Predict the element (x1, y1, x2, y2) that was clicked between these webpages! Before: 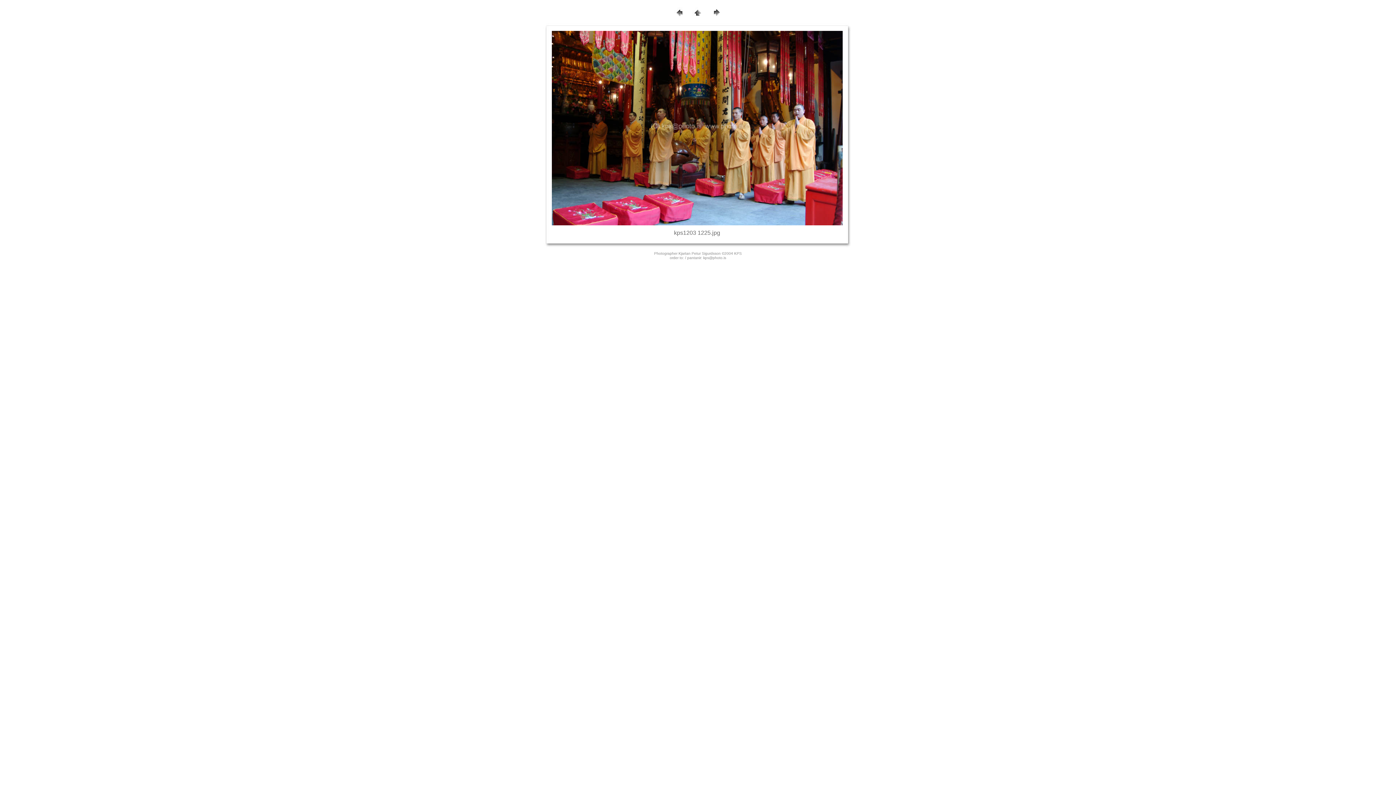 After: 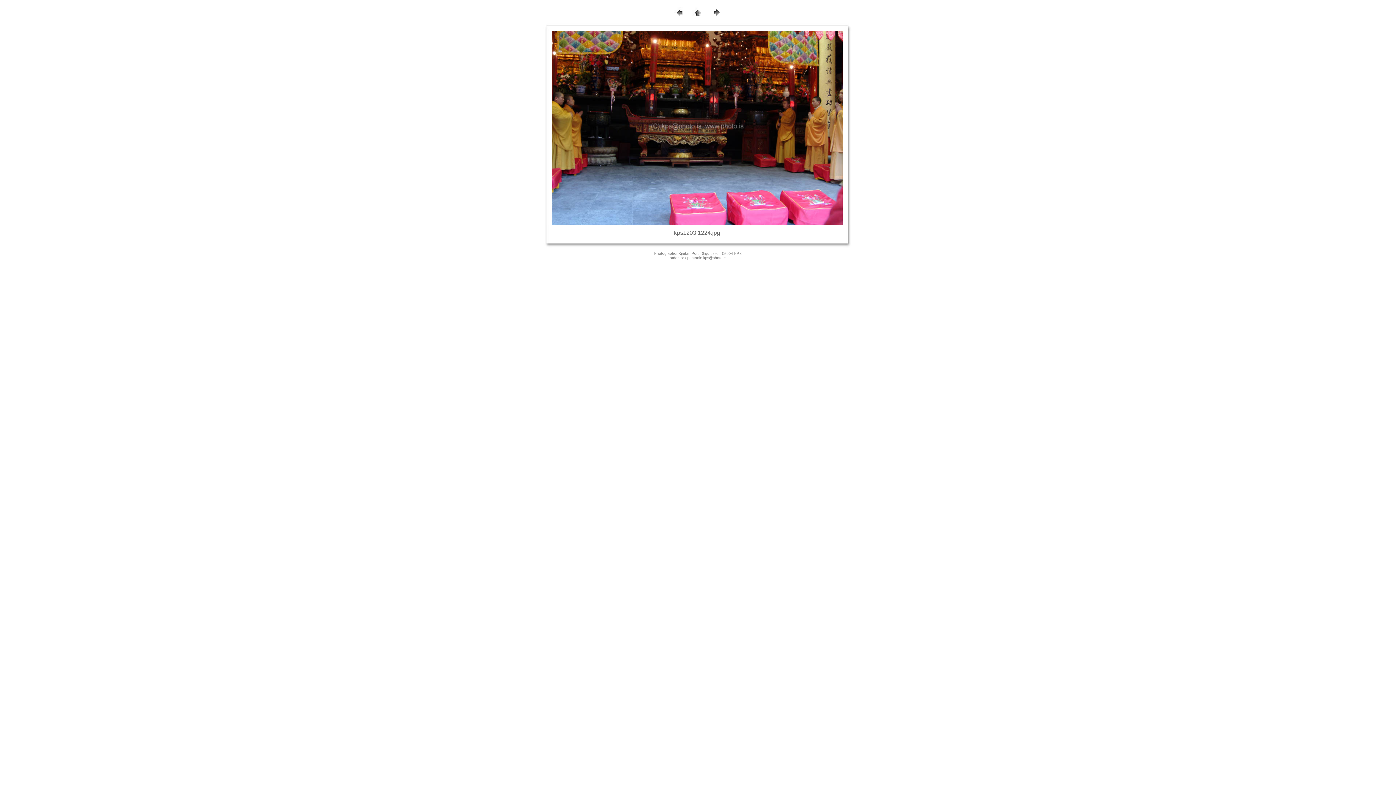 Action: bbox: (674, 14, 684, 18)